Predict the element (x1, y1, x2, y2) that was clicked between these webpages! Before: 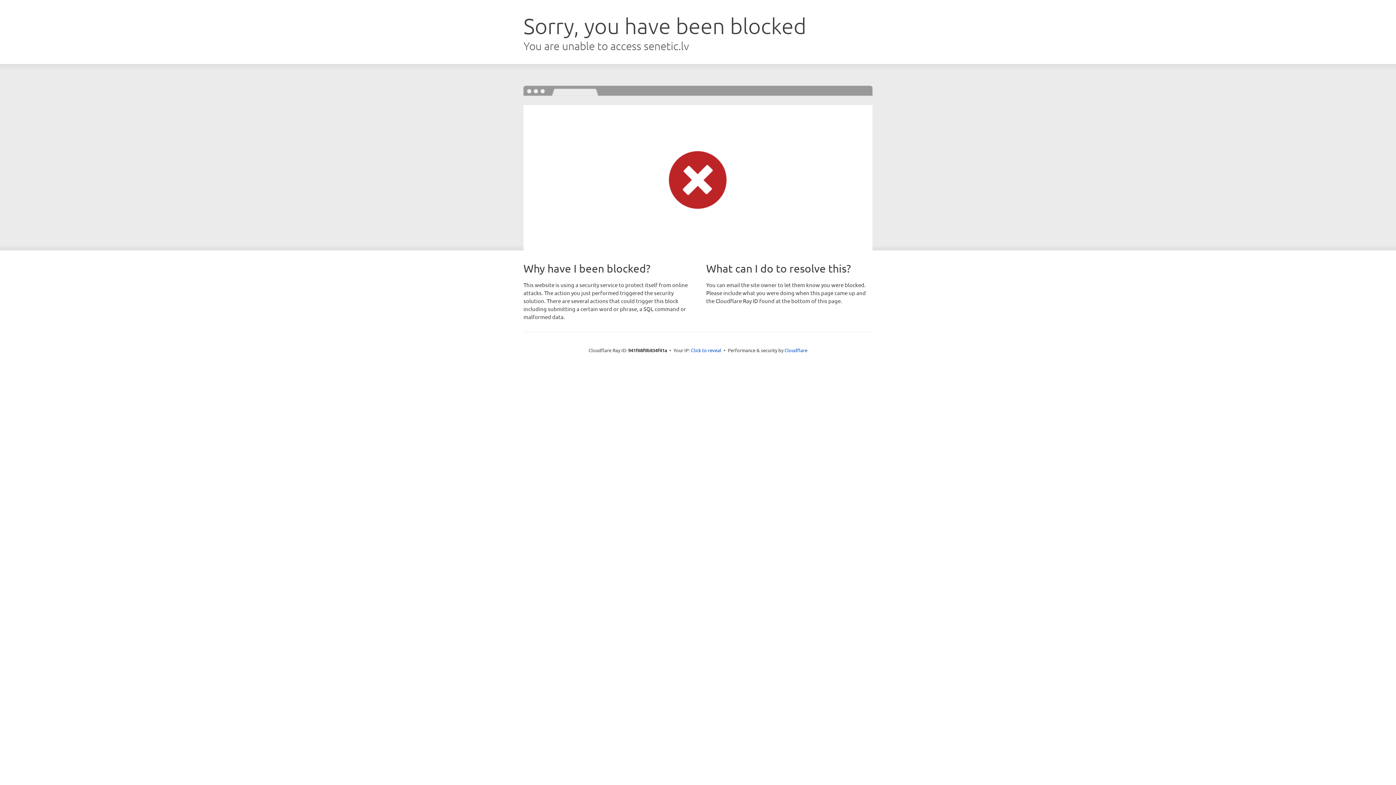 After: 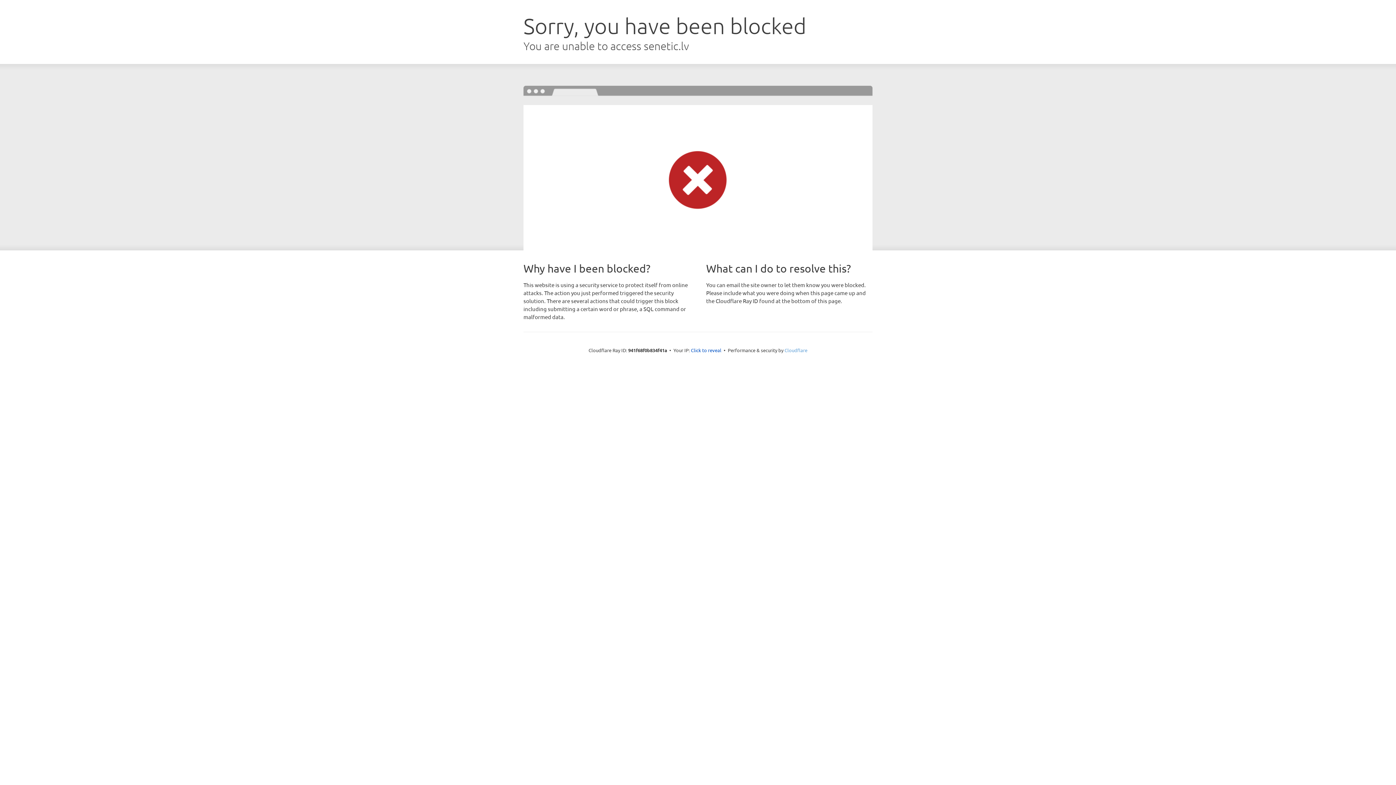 Action: bbox: (784, 347, 807, 353) label: Cloudflare